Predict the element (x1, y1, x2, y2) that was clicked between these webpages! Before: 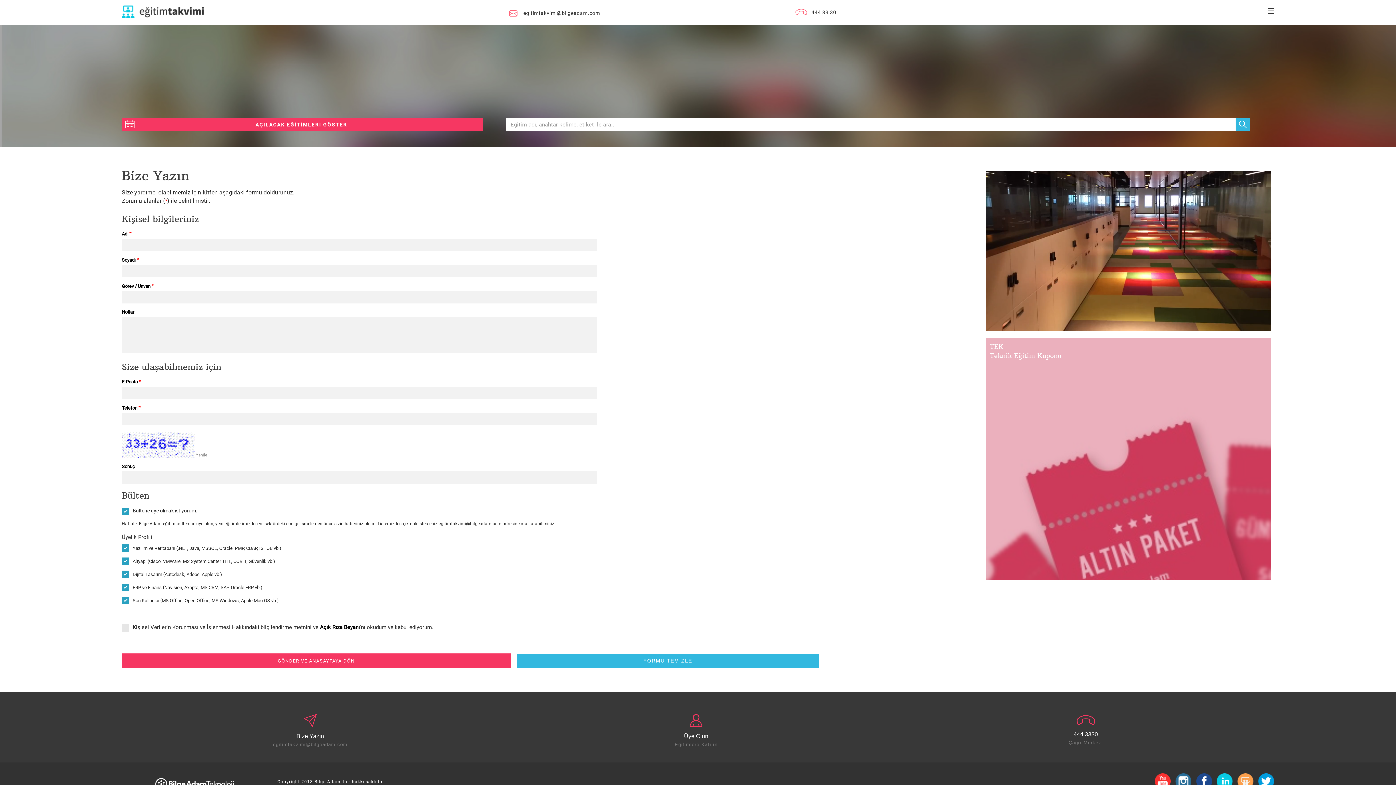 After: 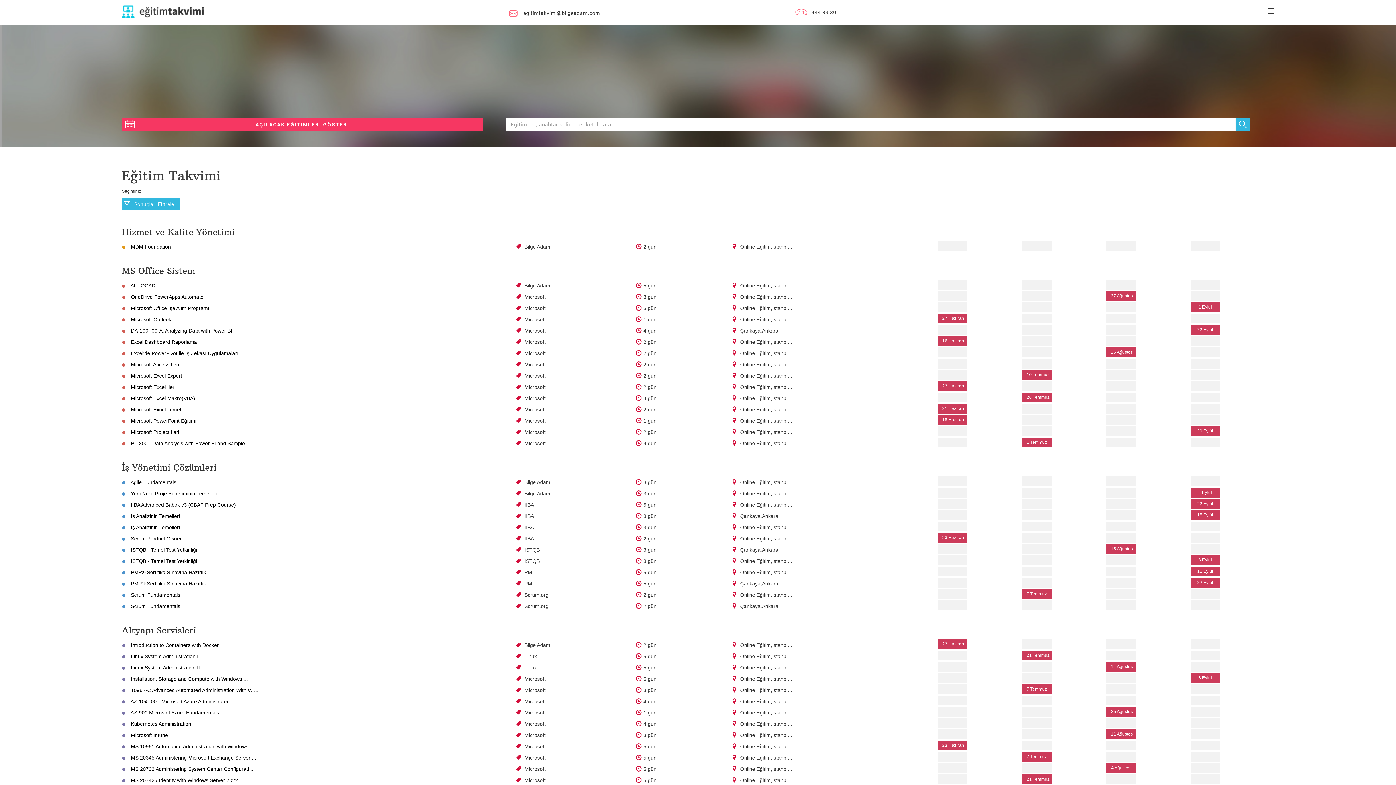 Action: bbox: (121, 117, 483, 131) label: AÇILACAK EĞİTİMLERİ GÖSTER